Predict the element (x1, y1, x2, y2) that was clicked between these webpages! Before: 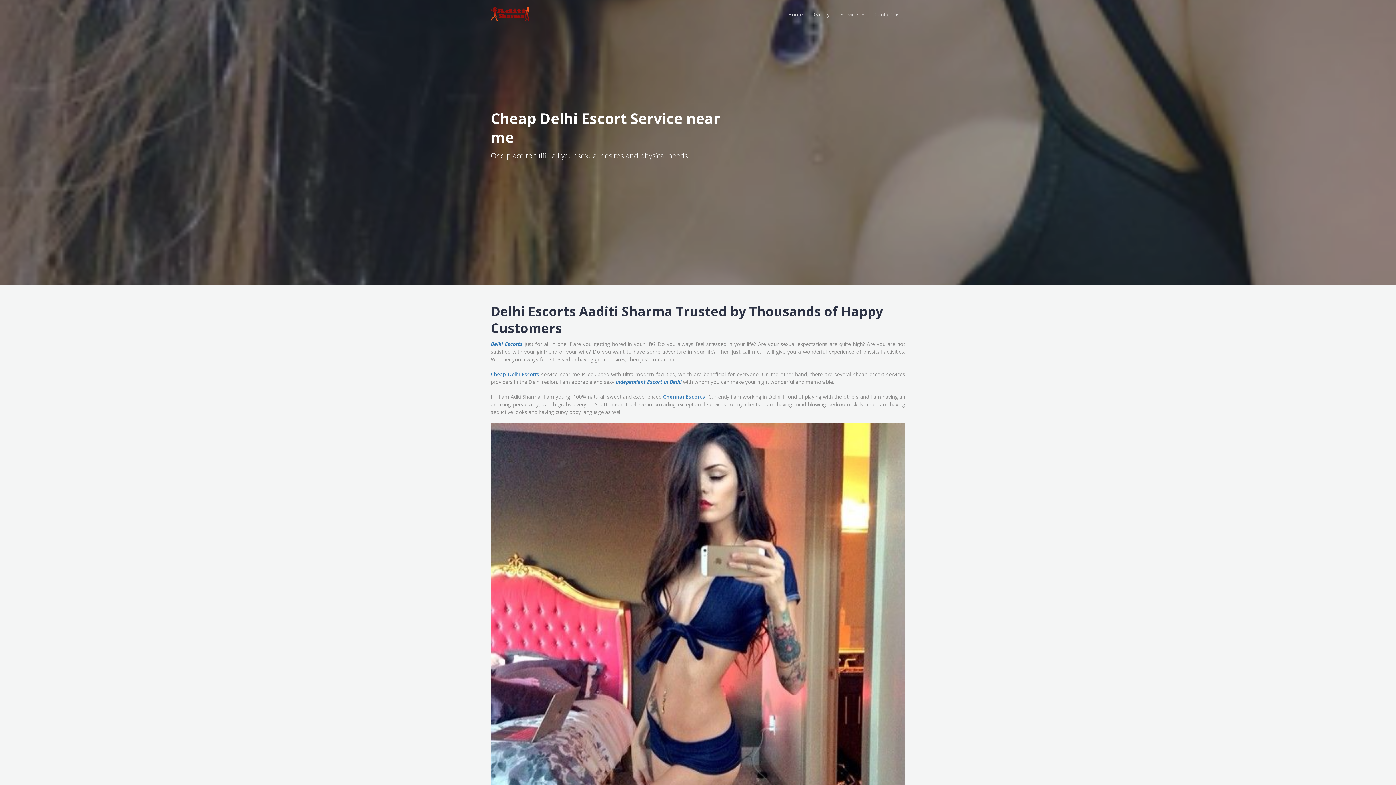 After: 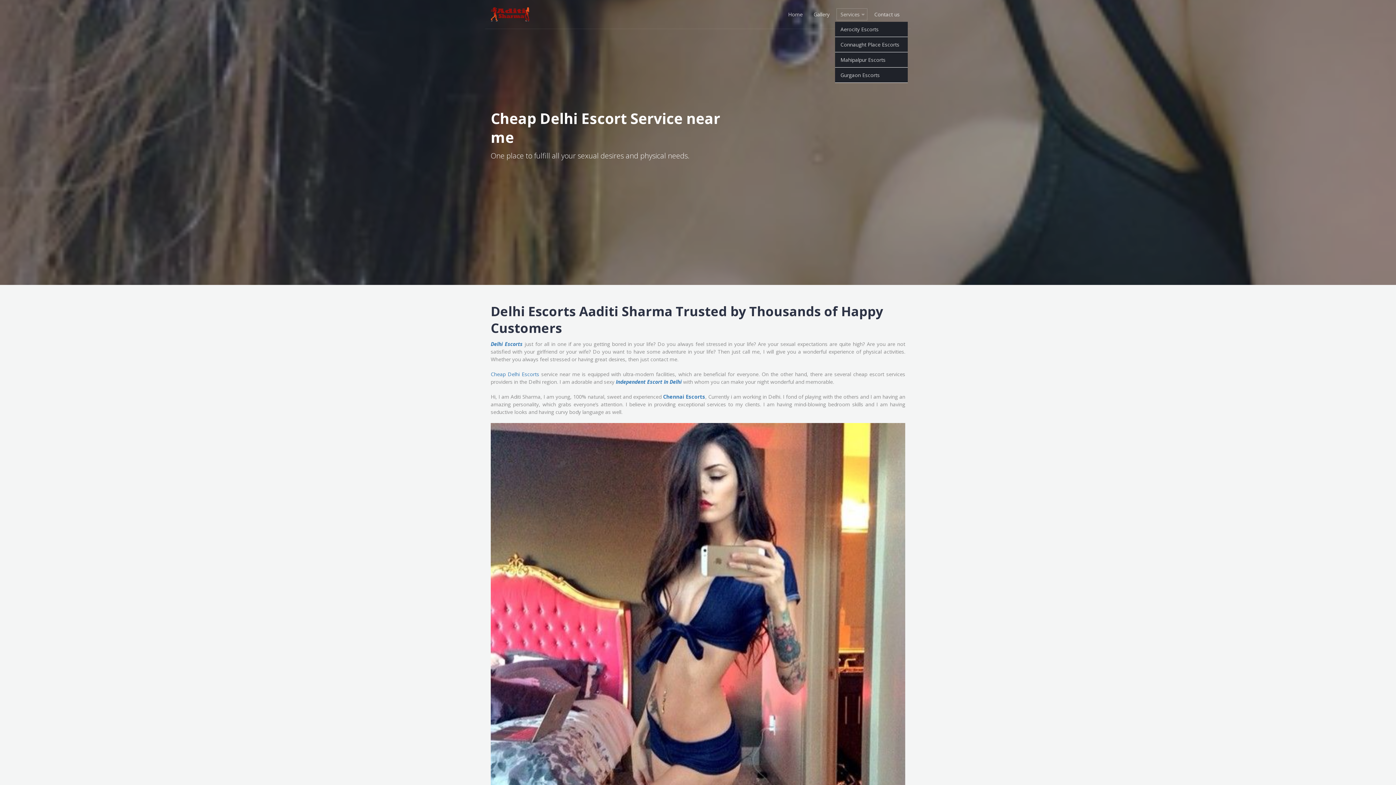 Action: label: Services bbox: (836, 8, 867, 20)